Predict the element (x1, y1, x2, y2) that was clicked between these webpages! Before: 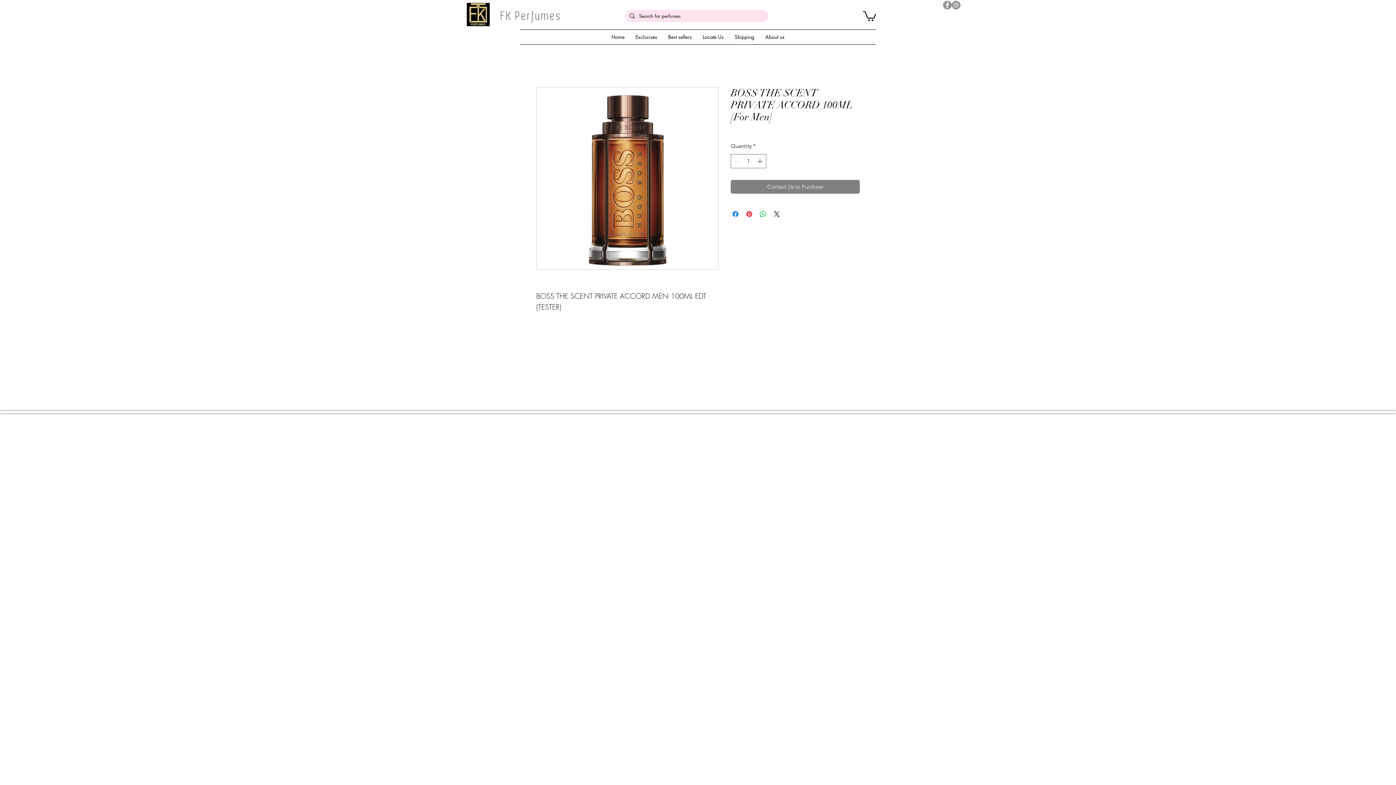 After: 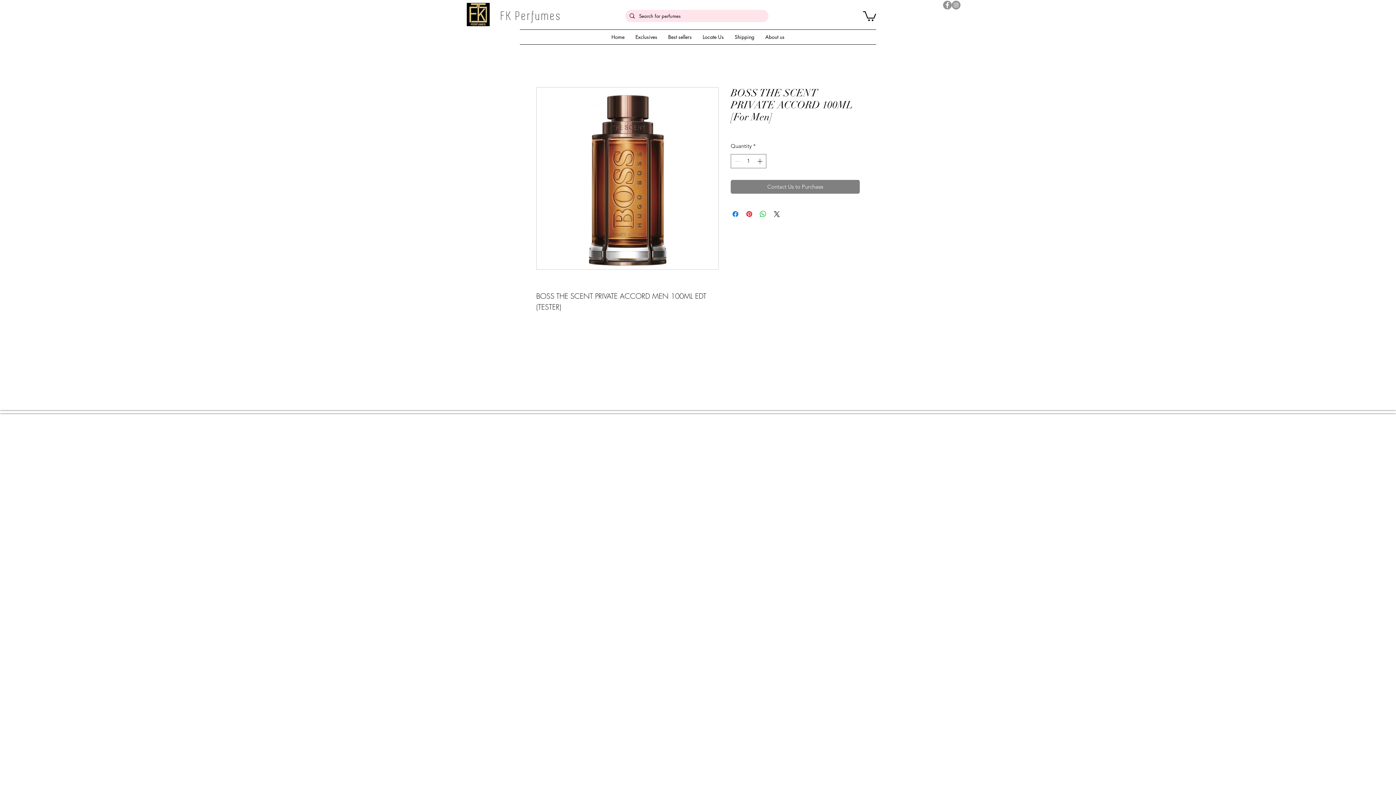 Action: label: Instagram bbox: (952, 0, 960, 9)